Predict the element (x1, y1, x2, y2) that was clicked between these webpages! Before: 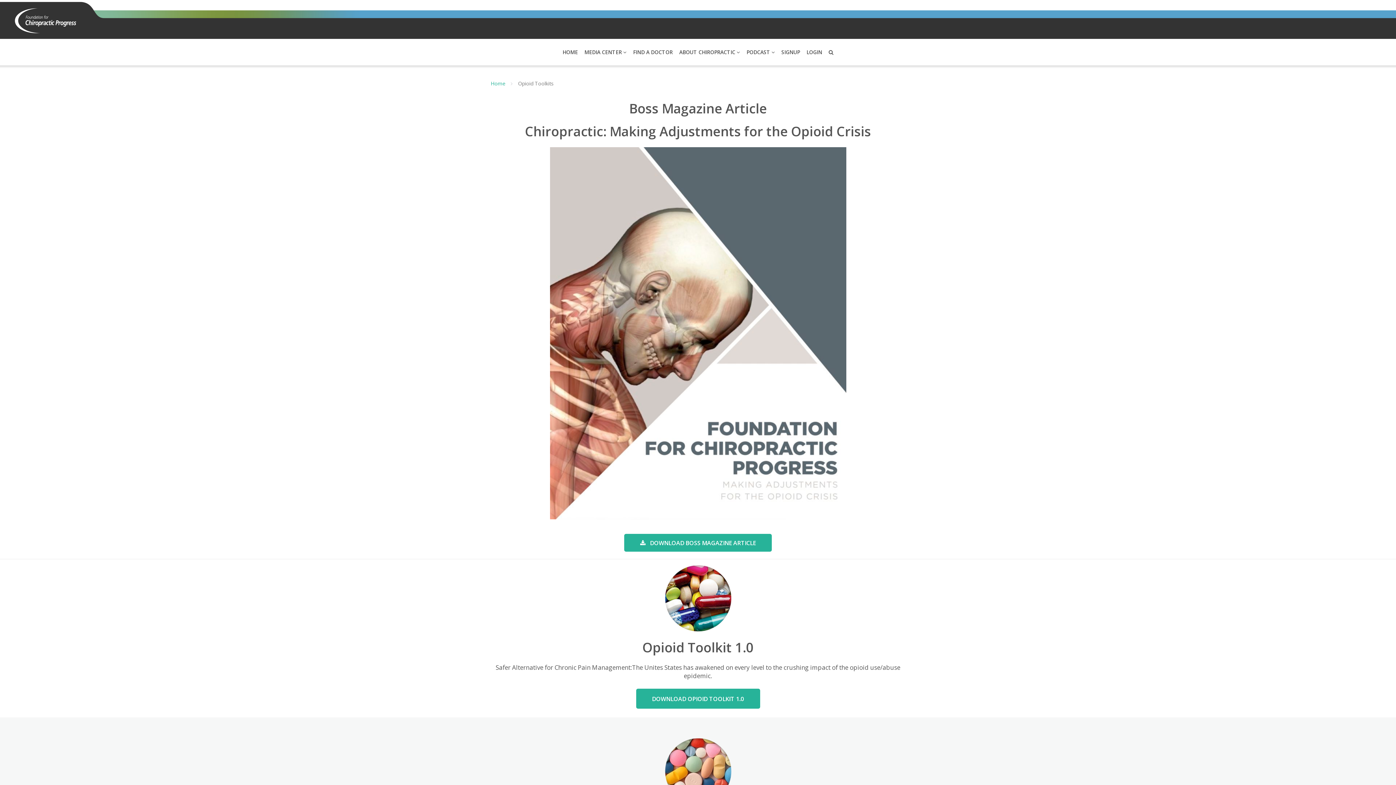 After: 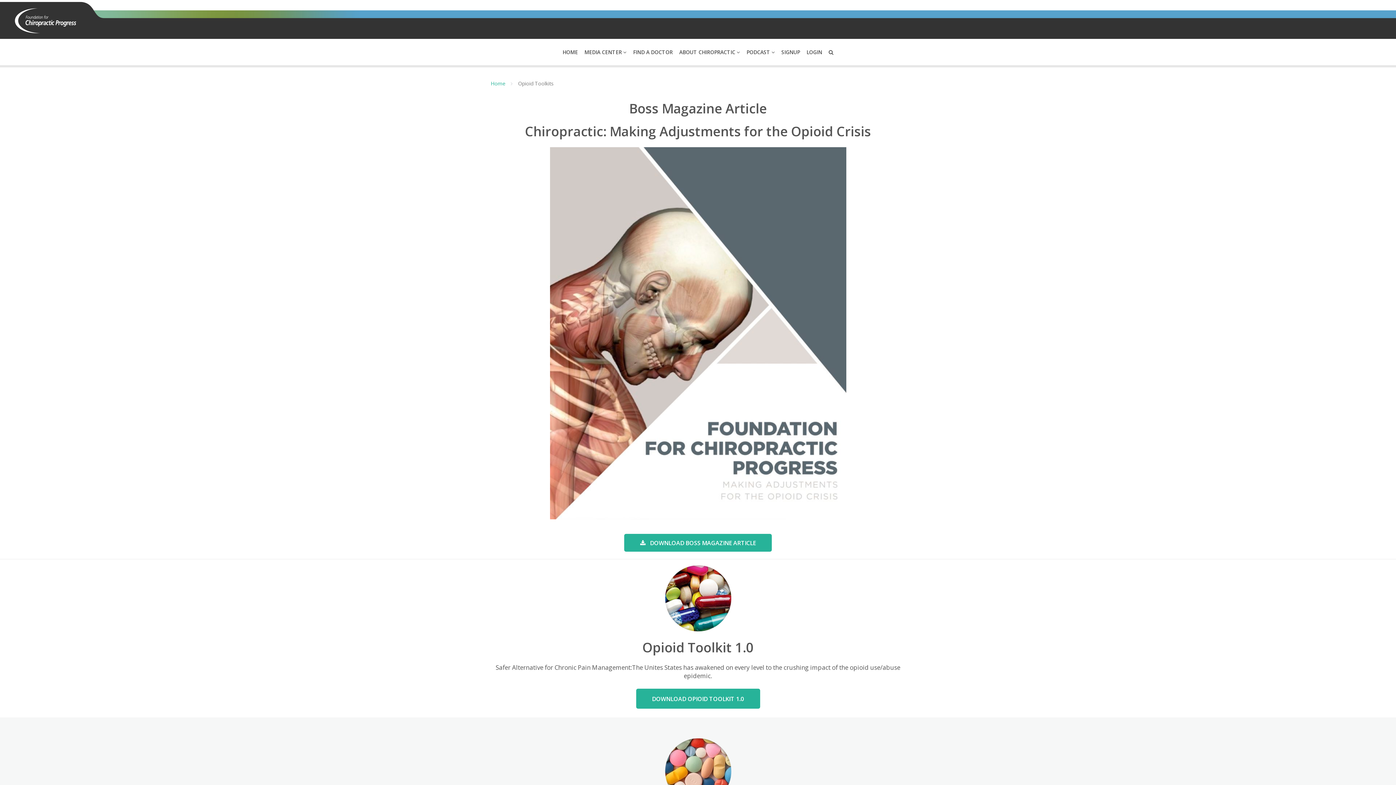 Action: bbox: (550, 328, 846, 336)